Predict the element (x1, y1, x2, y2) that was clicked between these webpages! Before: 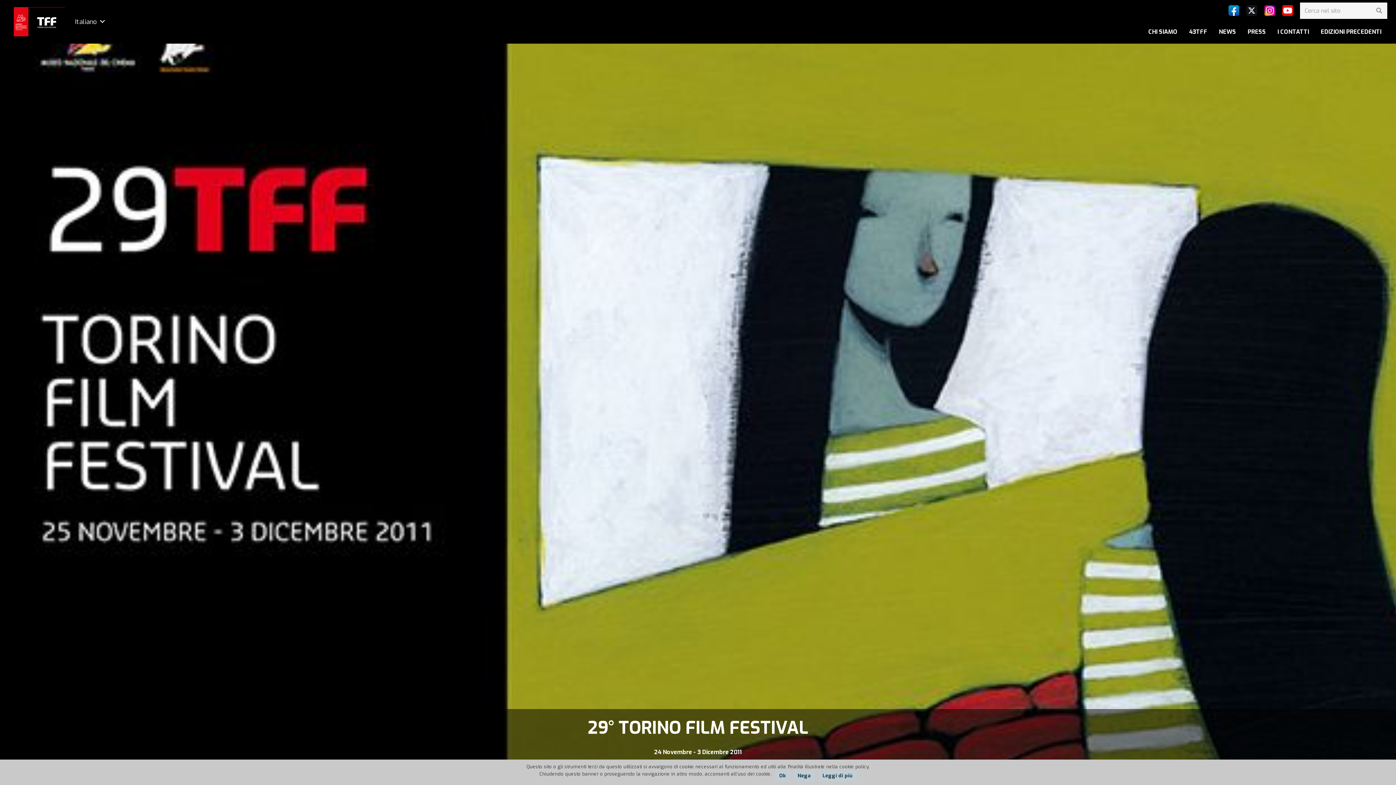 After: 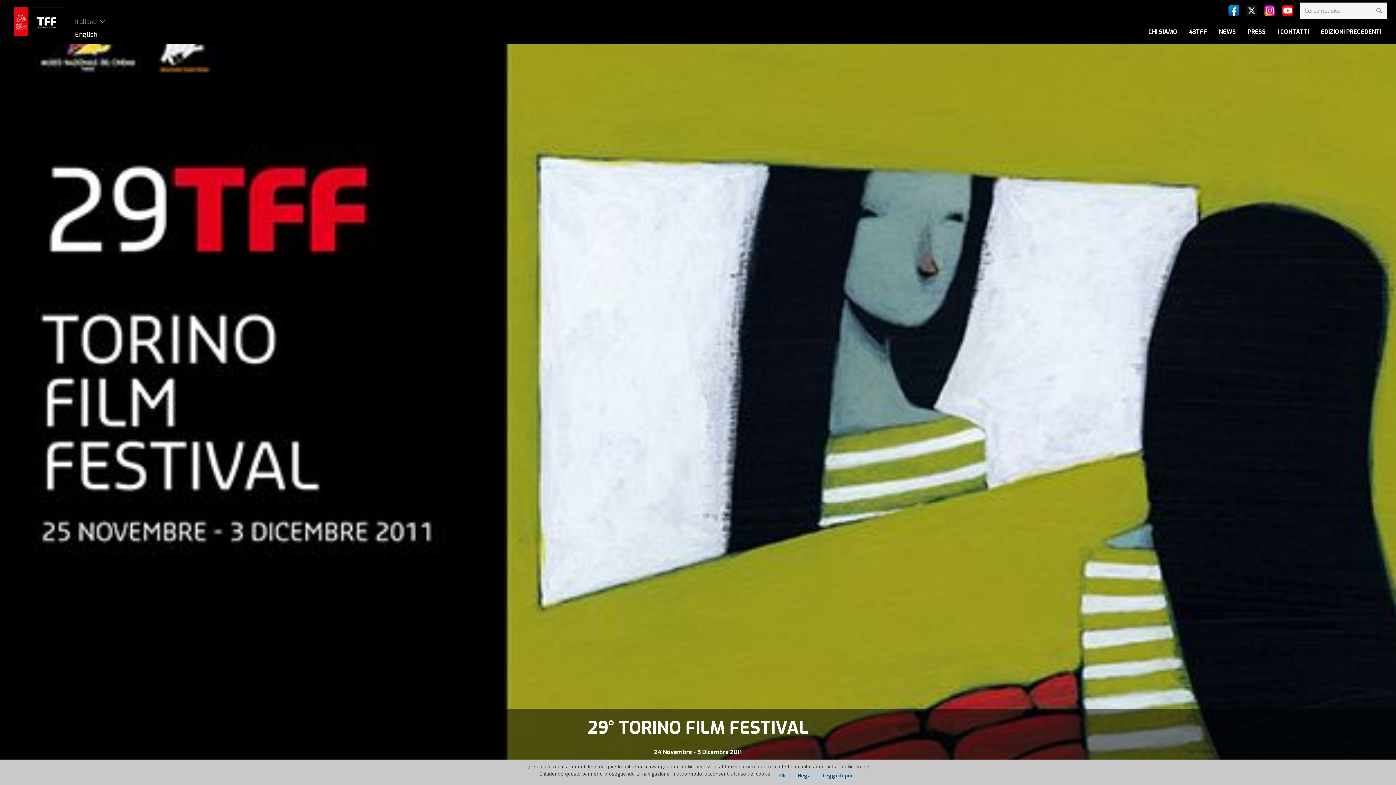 Action: bbox: (68, 15, 110, 28) label: Italiano